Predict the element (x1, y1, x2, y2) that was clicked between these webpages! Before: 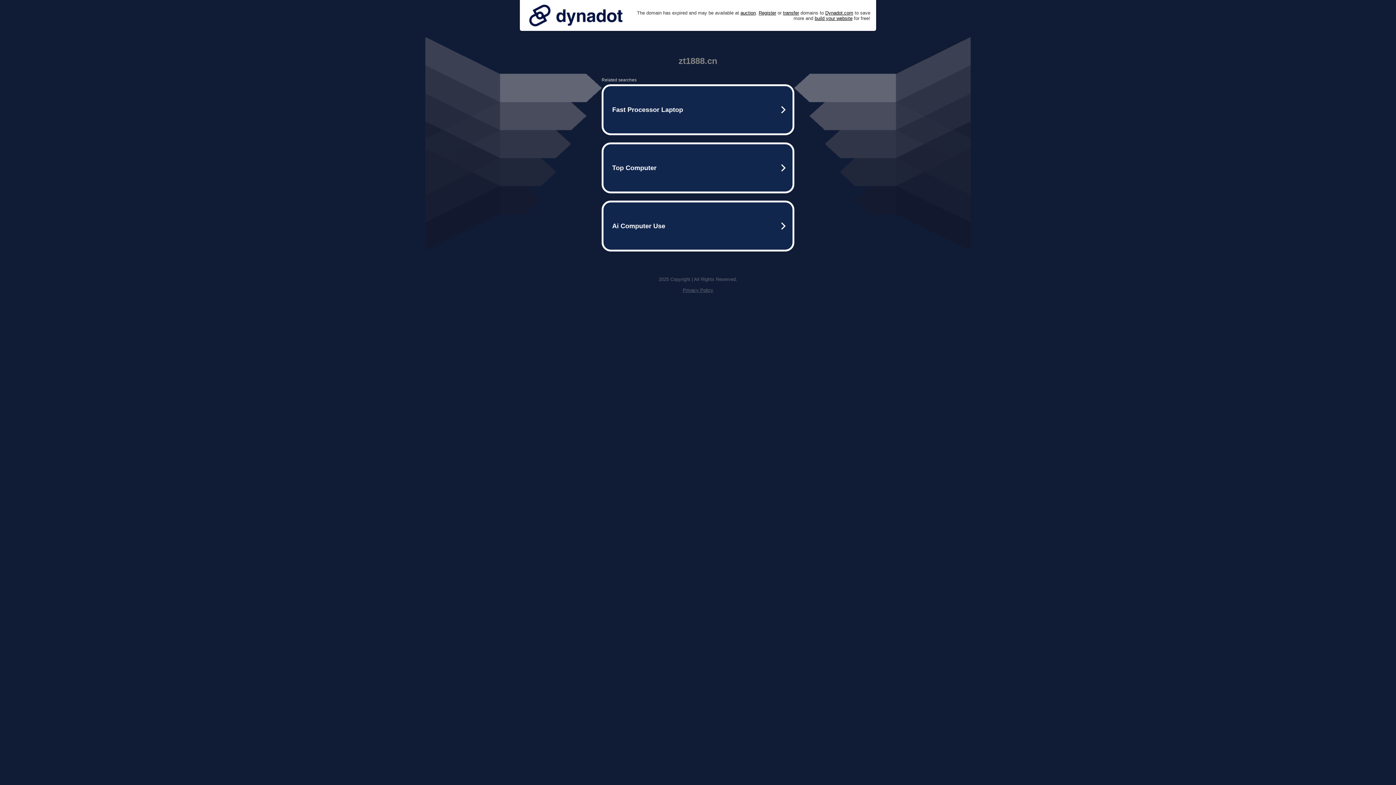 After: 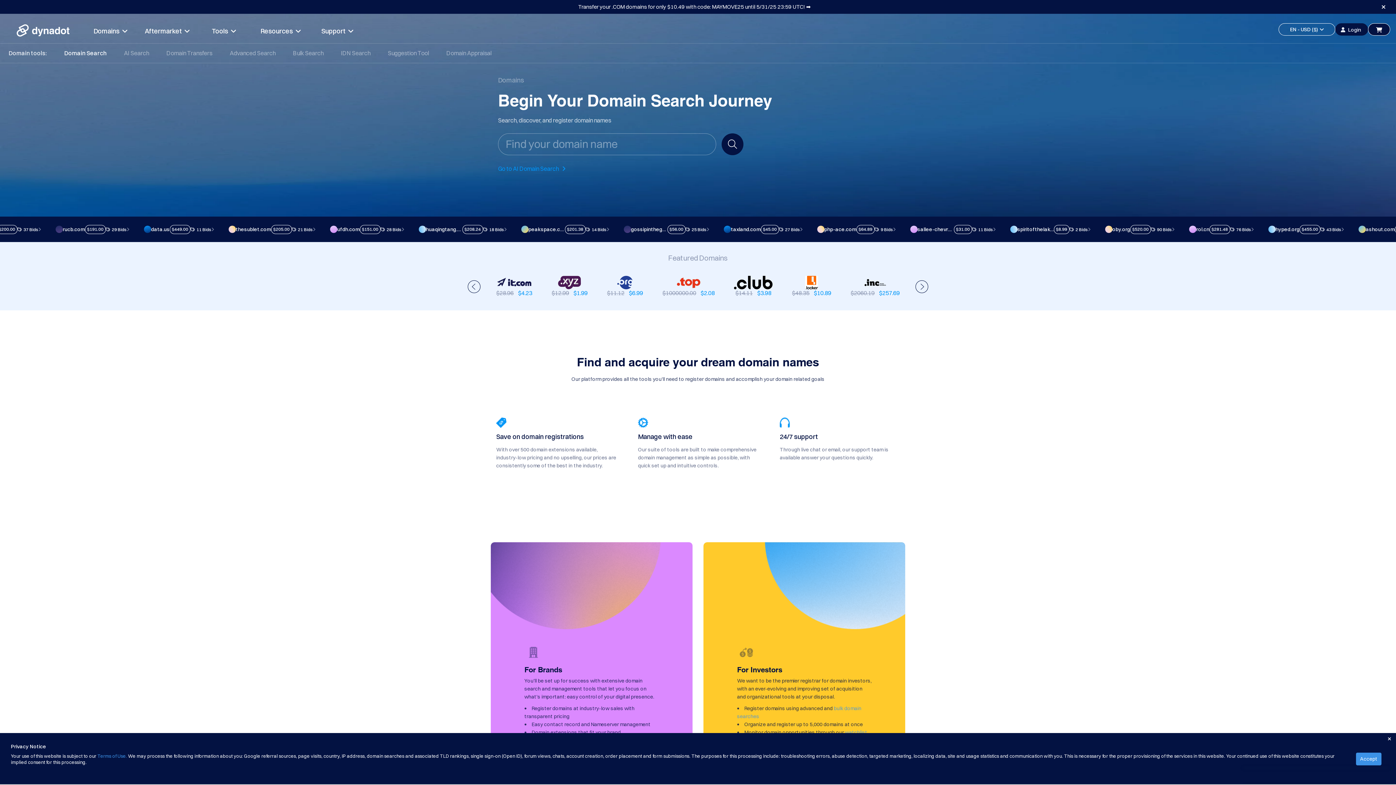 Action: bbox: (758, 10, 776, 15) label: Register